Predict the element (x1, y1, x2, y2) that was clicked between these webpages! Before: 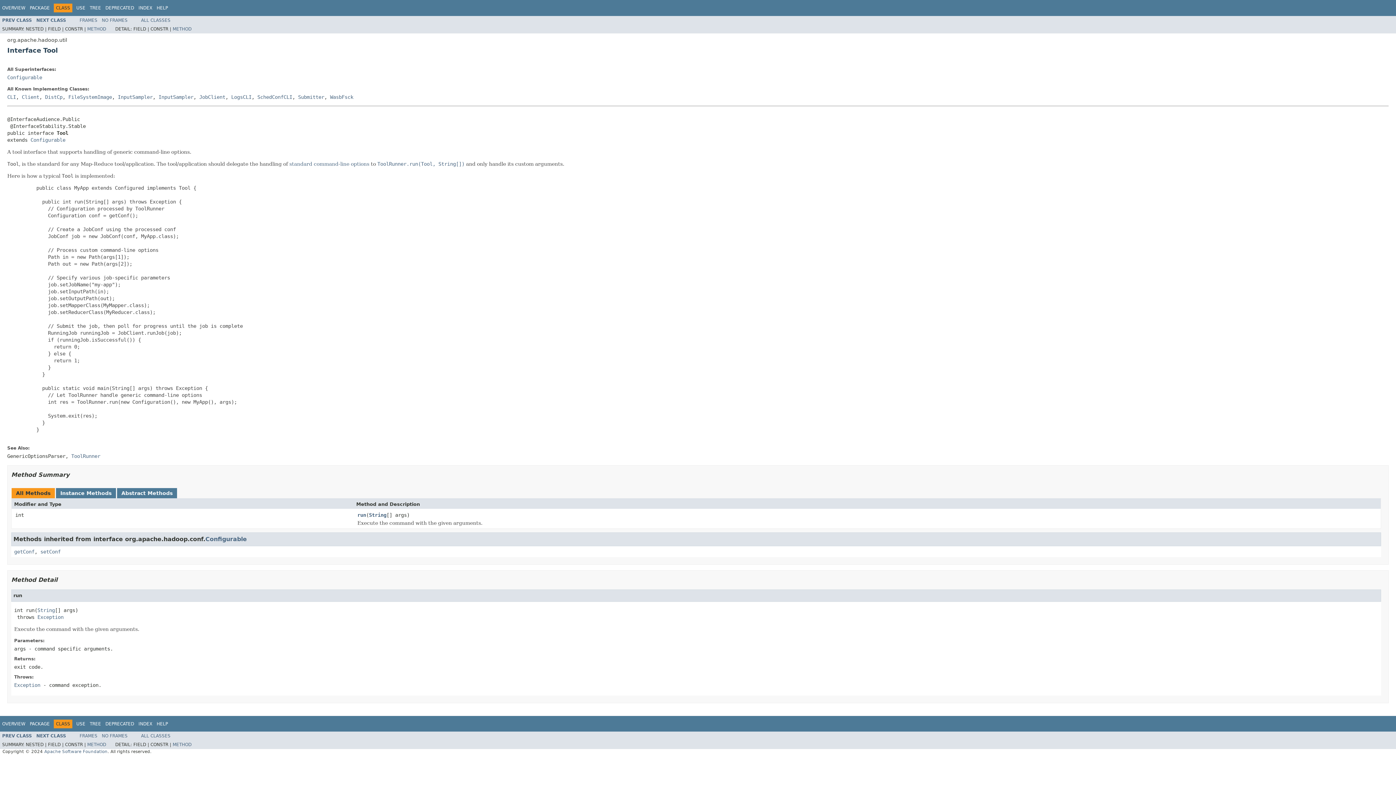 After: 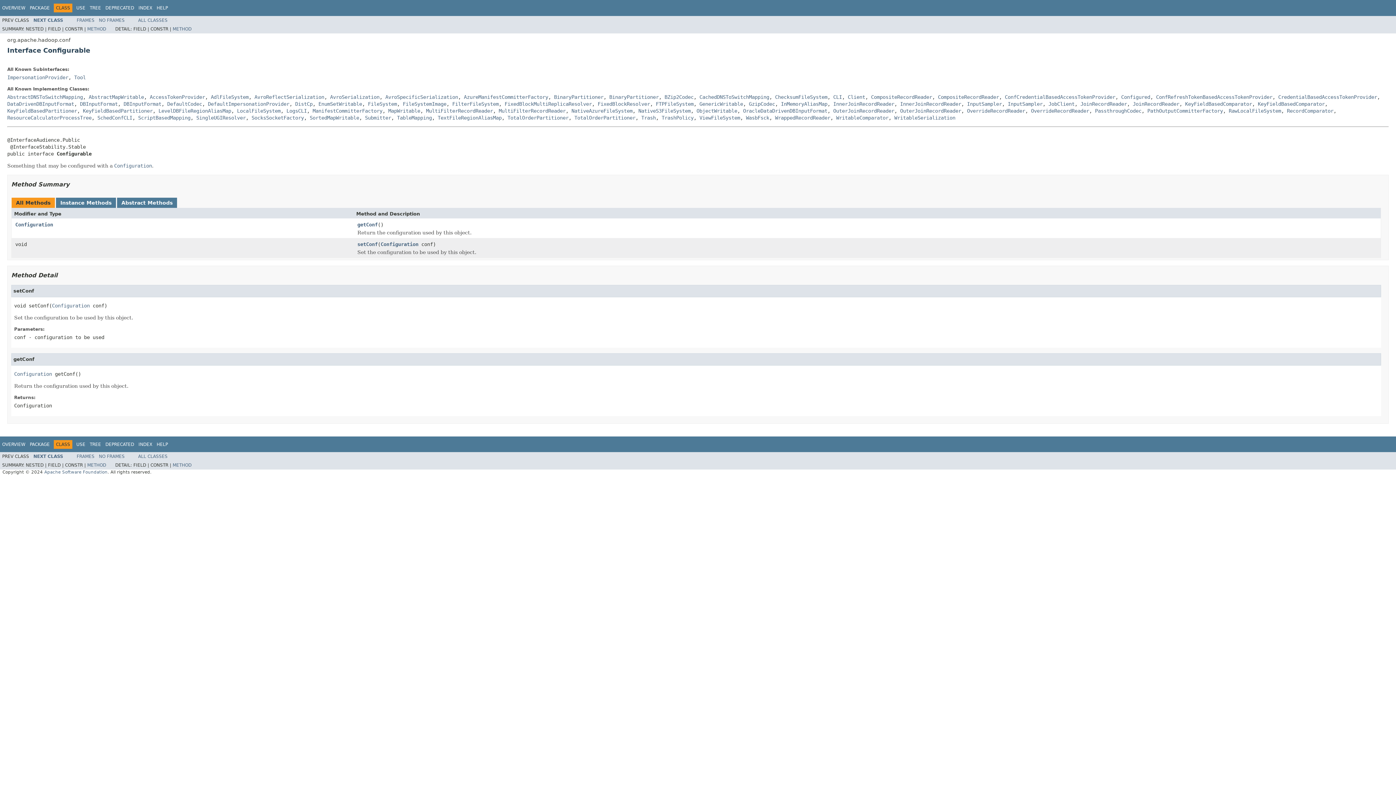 Action: bbox: (205, 535, 246, 542) label: Configurable